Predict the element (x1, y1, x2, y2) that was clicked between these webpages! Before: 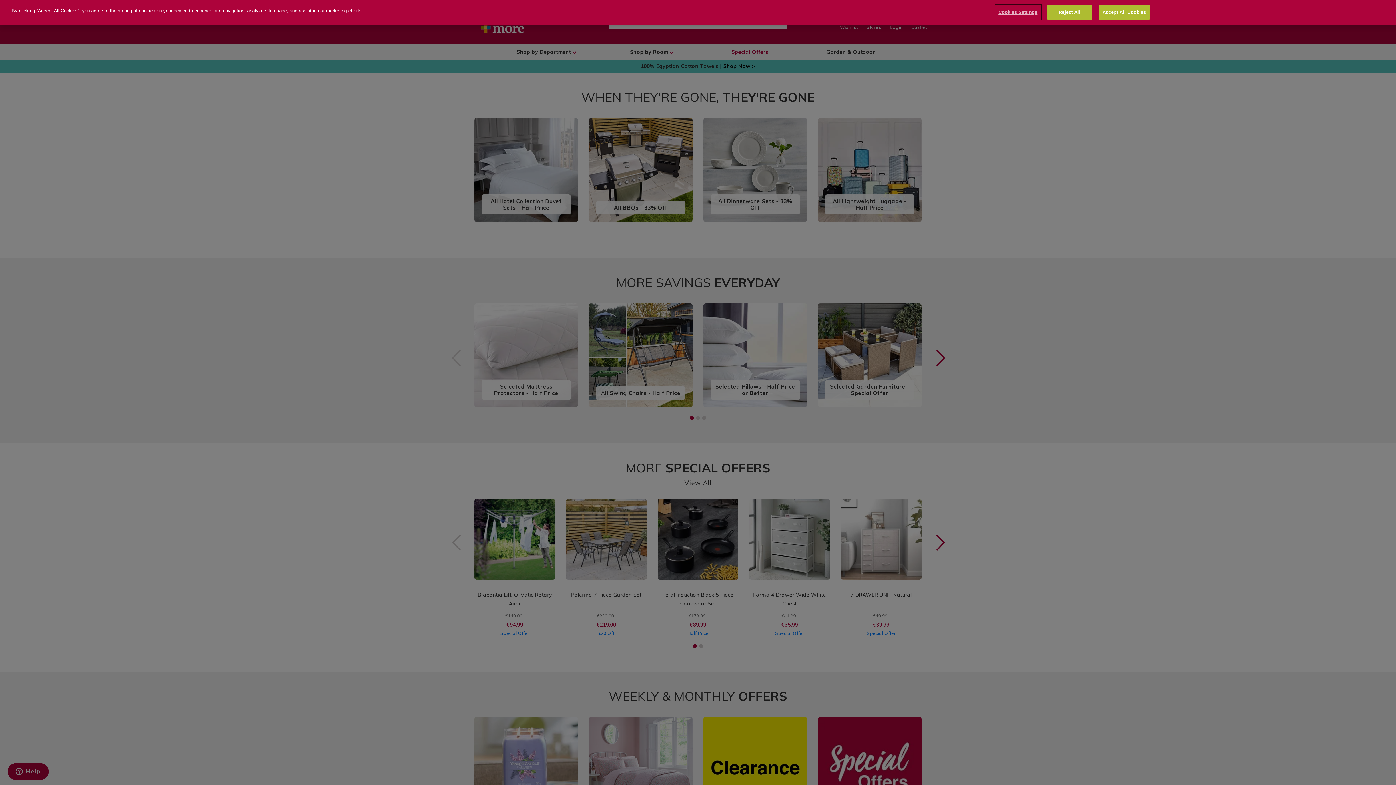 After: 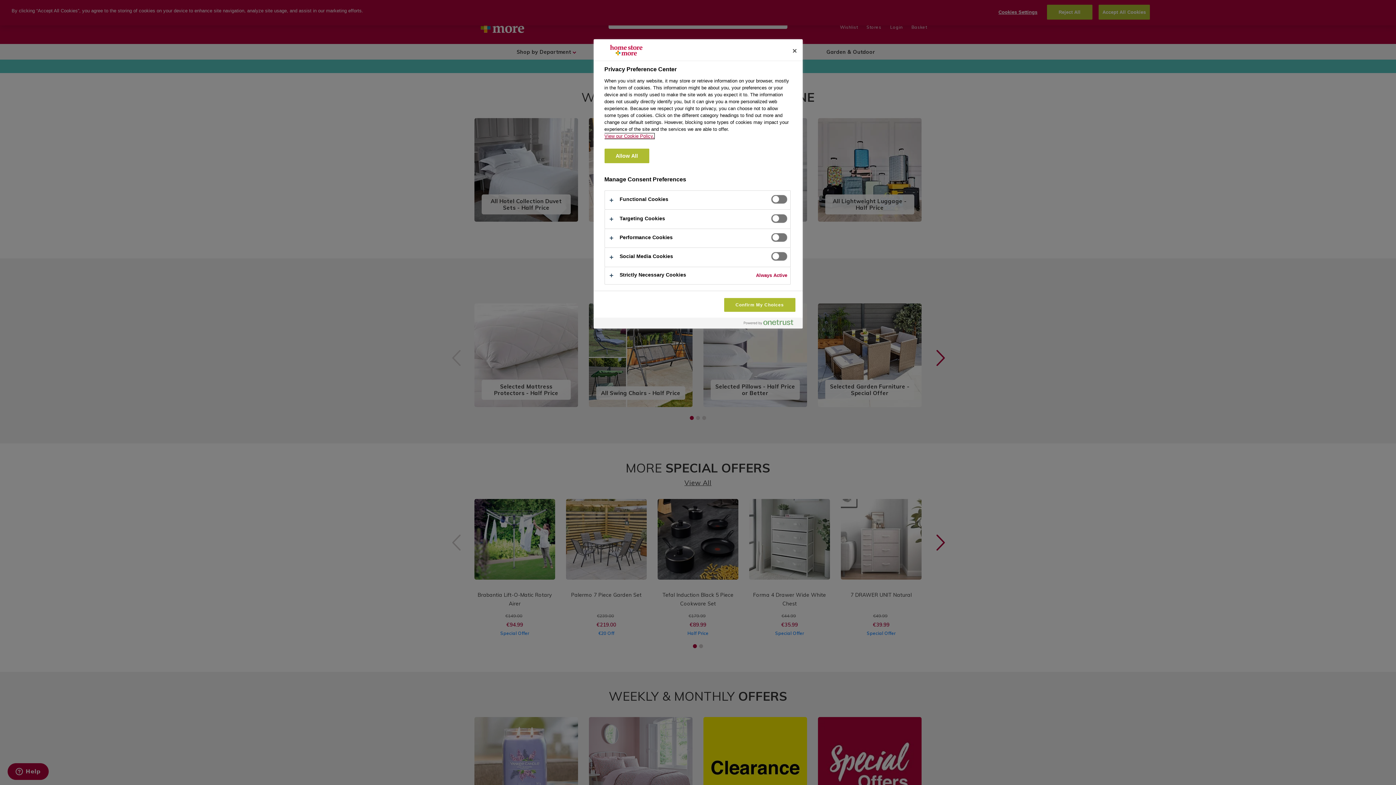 Action: label: Cookies Settings bbox: (995, 5, 1040, 19)